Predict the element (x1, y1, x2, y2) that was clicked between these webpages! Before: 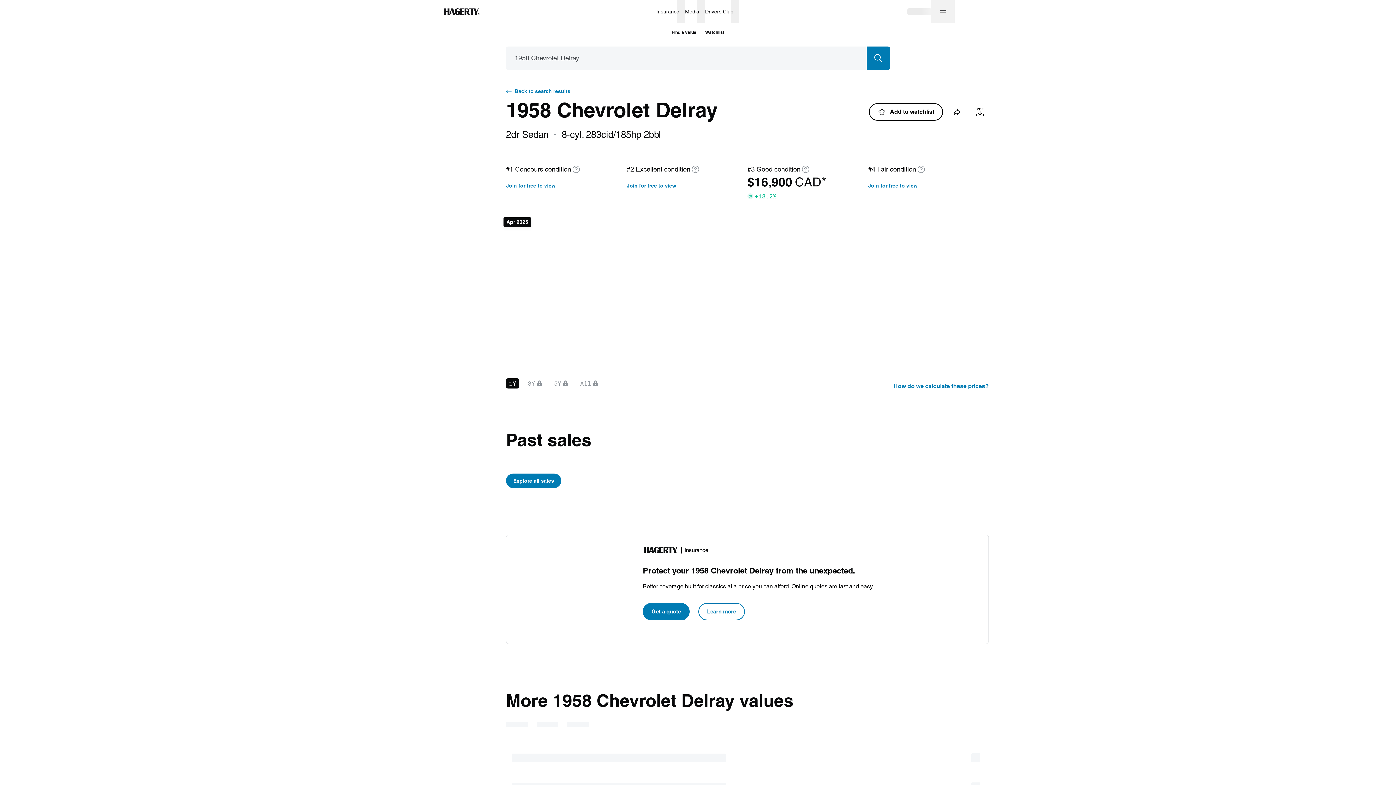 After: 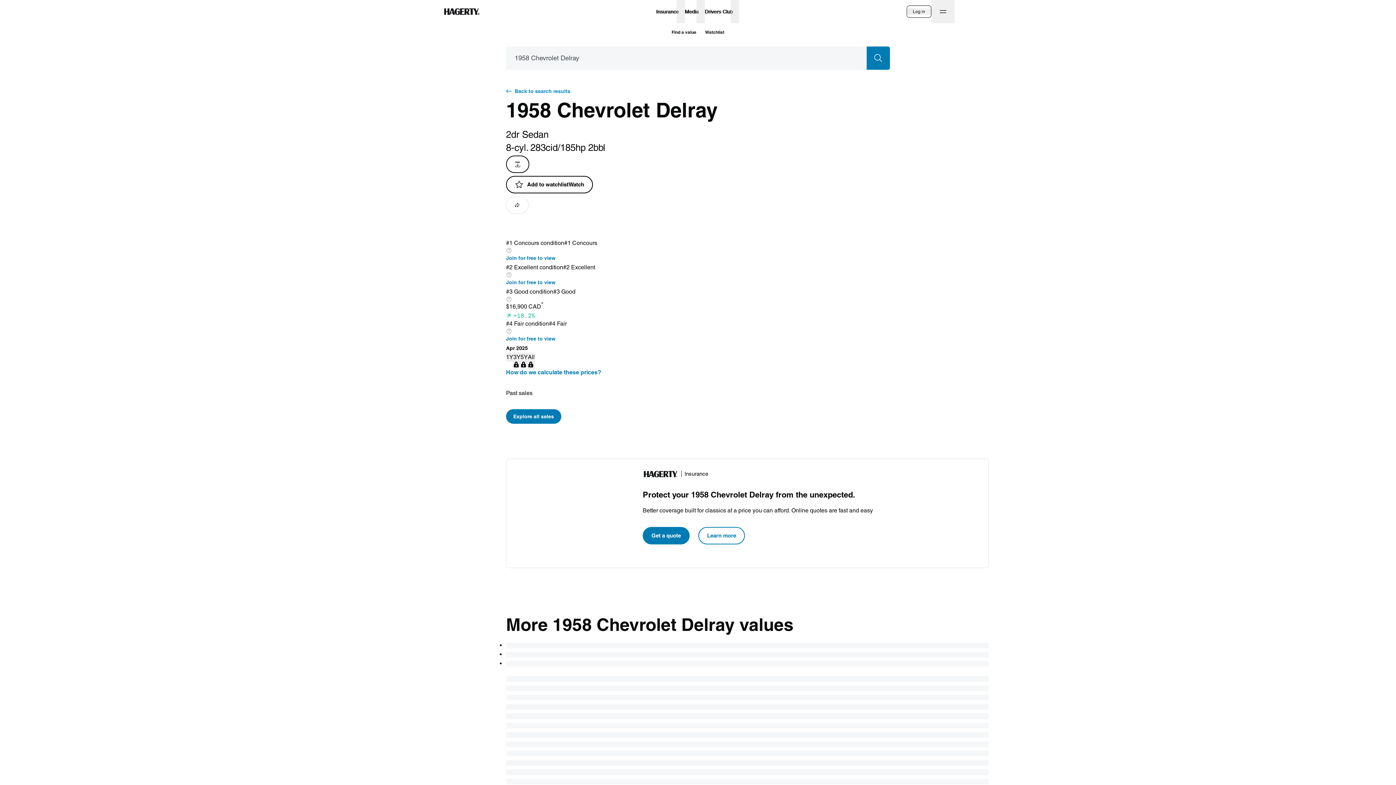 Action: bbox: (506, 87, 570, 96) label: Back to search results